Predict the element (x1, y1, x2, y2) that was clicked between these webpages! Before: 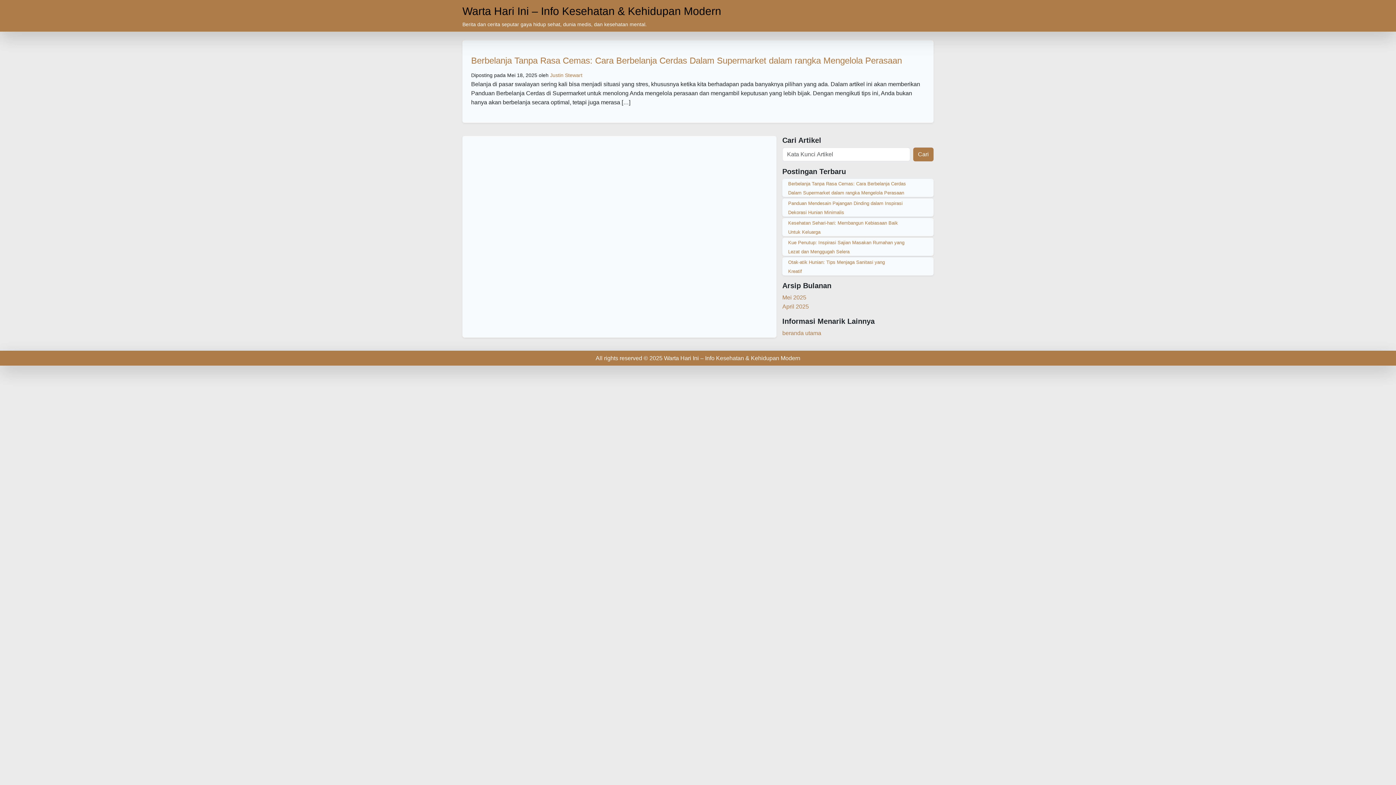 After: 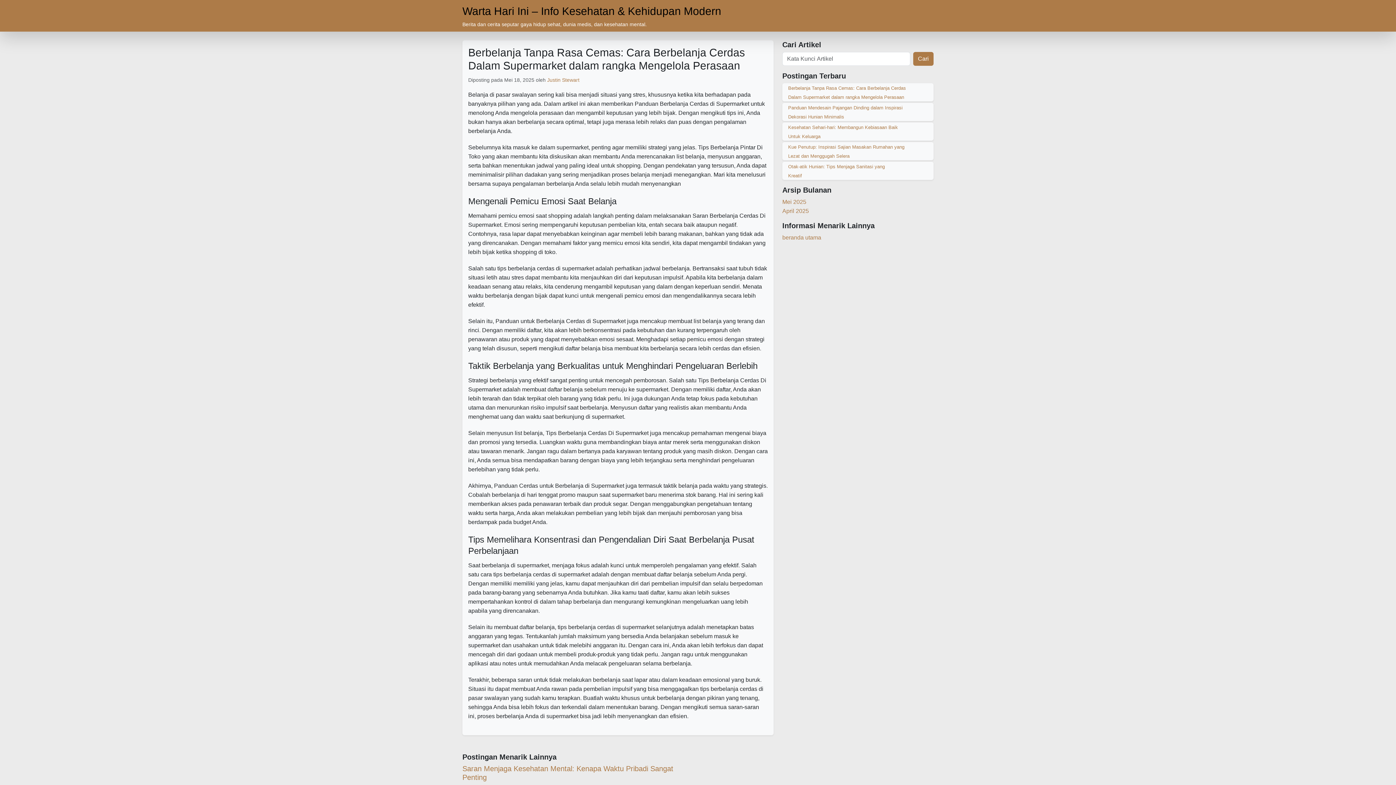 Action: label: Berbelanja Tanpa Rasa Cemas: Cara Berbelanja Cerdas Dalam Supermarket dalam rangka Mengelola Perasaan bbox: (471, 55, 902, 65)